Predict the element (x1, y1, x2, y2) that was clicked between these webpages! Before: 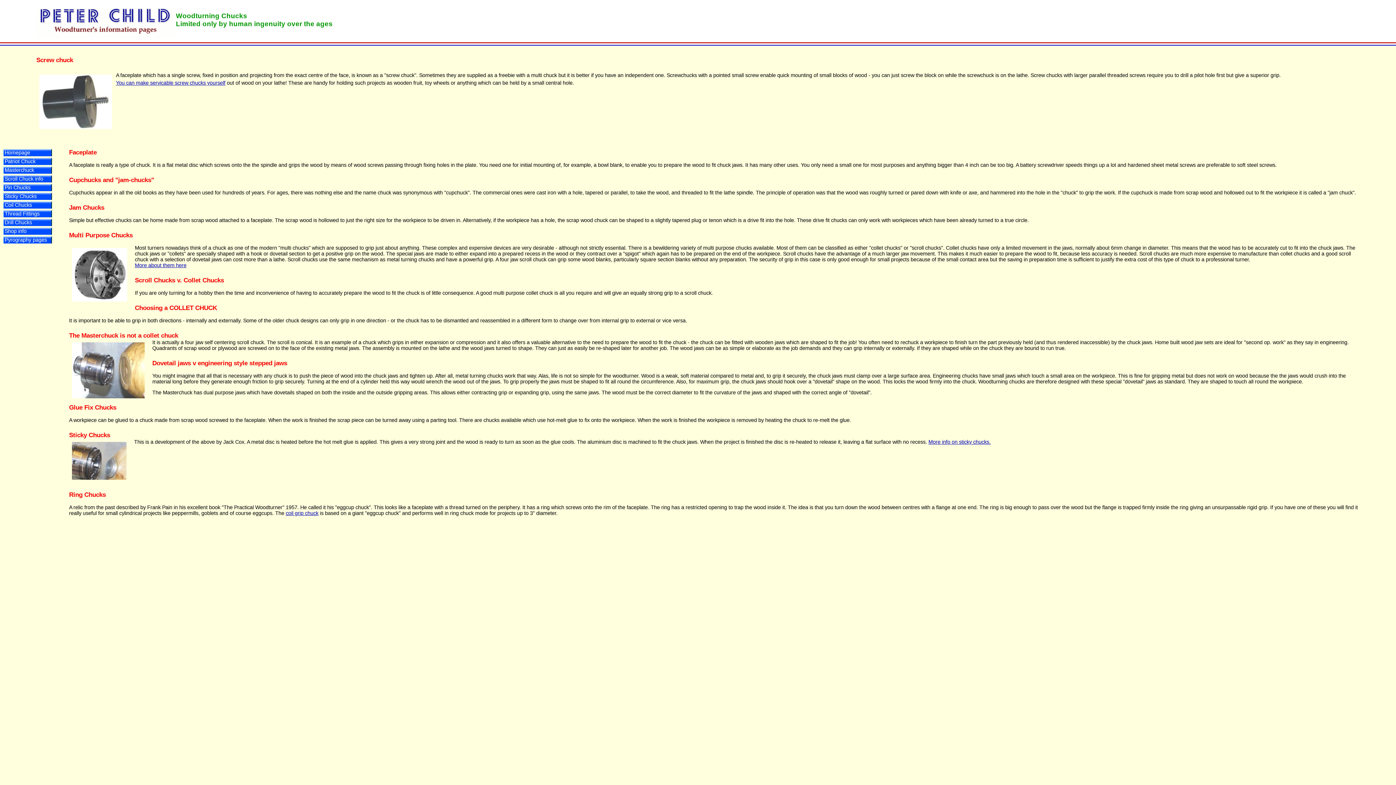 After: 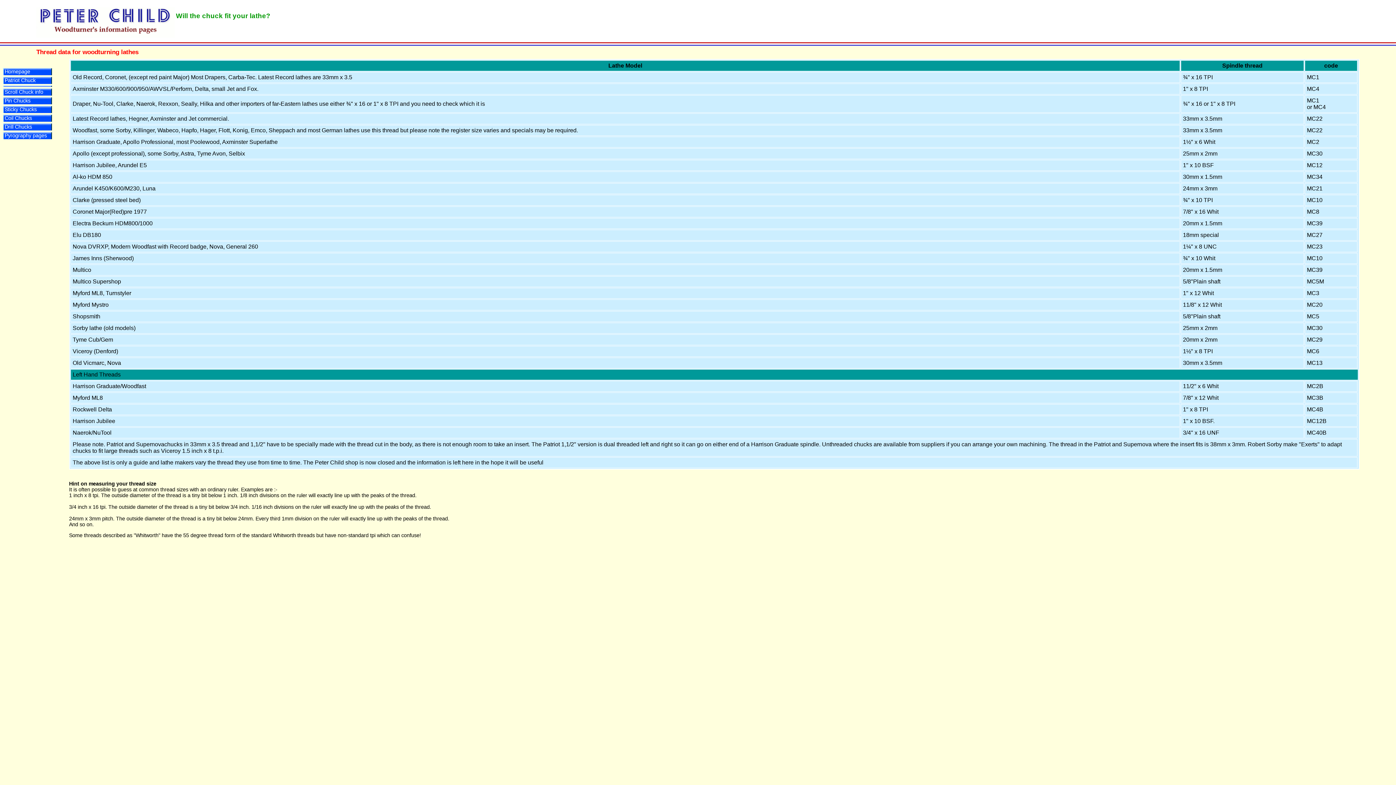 Action: label: Thread Fittings bbox: (2, 210, 55, 217)